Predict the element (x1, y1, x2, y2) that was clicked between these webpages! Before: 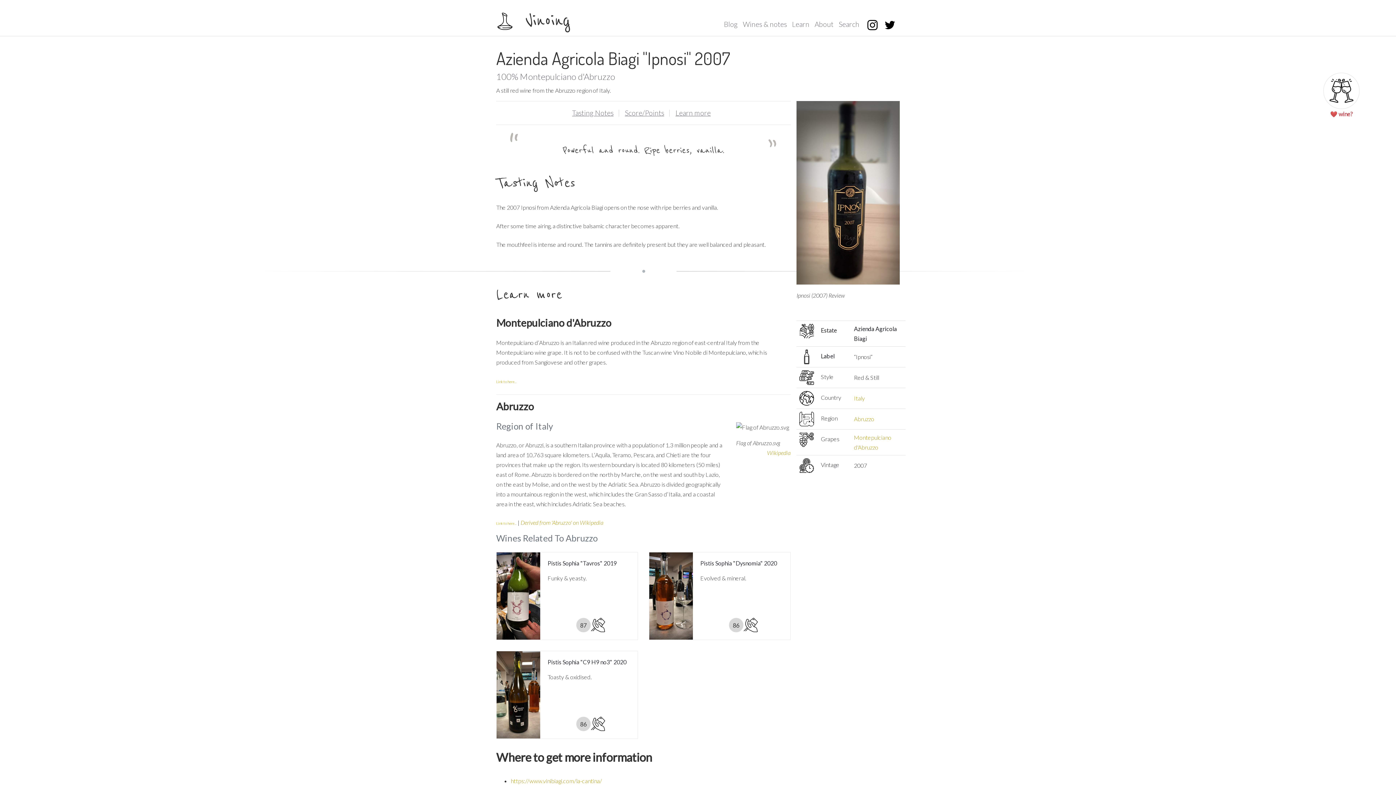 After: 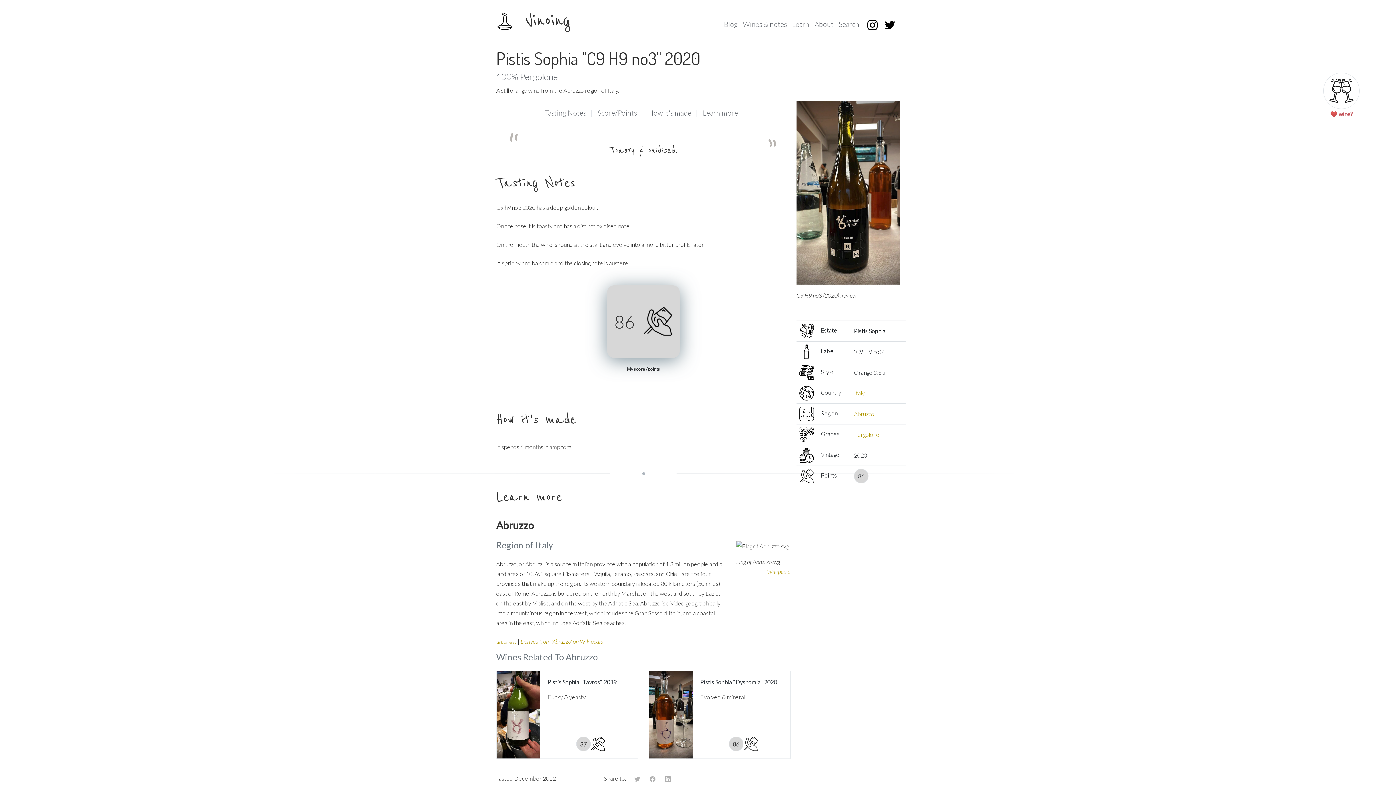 Action: label: Pistis Sophia "C9 H9 no3" 2020 bbox: (547, 658, 626, 665)